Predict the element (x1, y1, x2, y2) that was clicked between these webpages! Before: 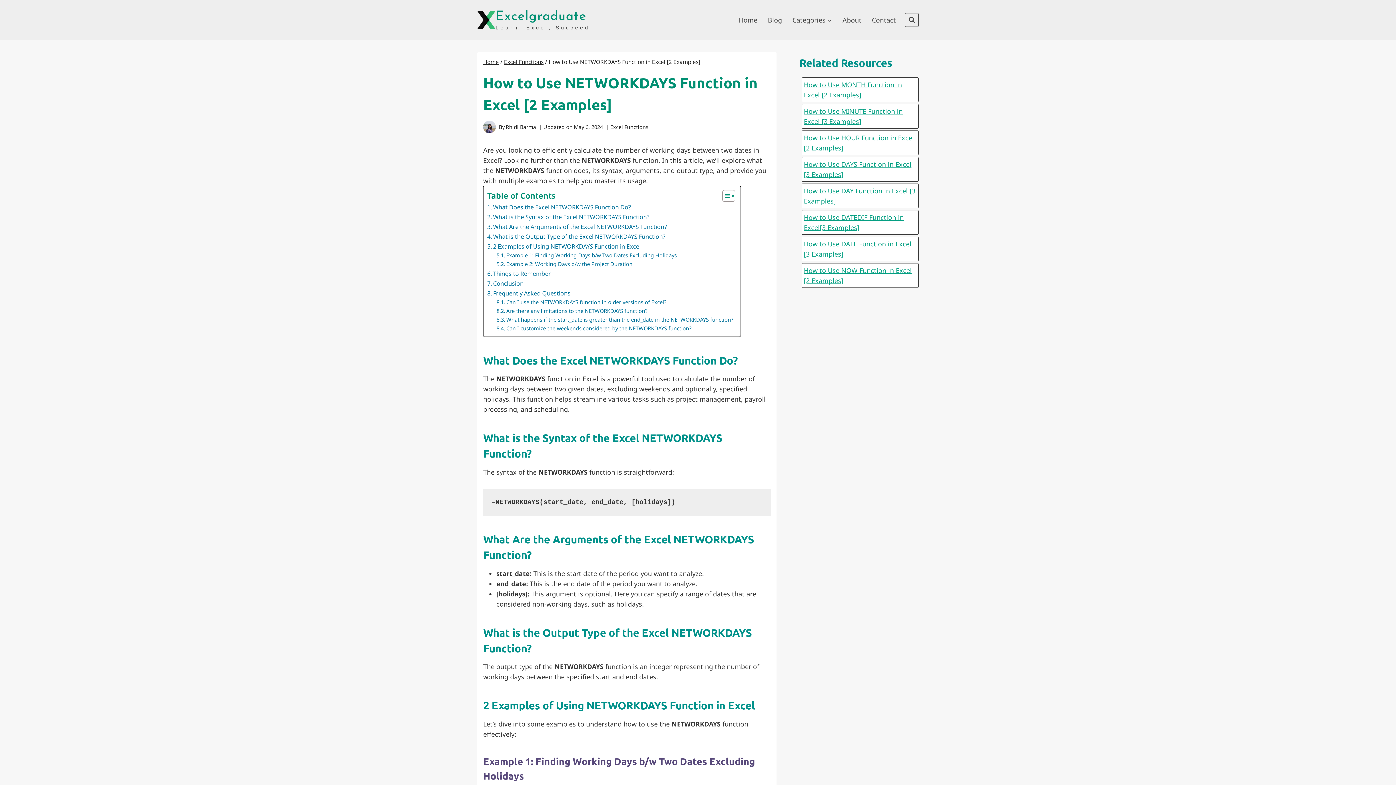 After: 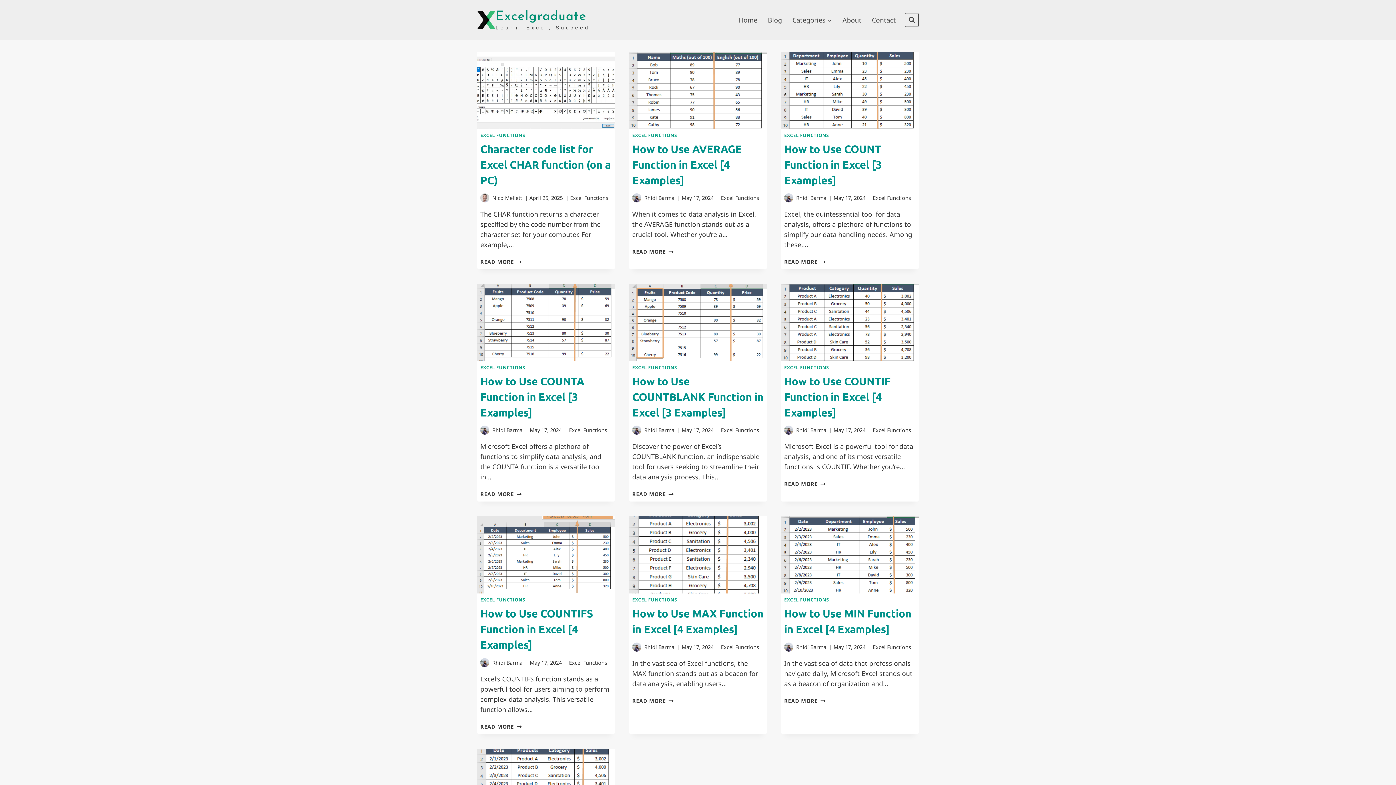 Action: label: Excel Functions bbox: (610, 123, 648, 130)